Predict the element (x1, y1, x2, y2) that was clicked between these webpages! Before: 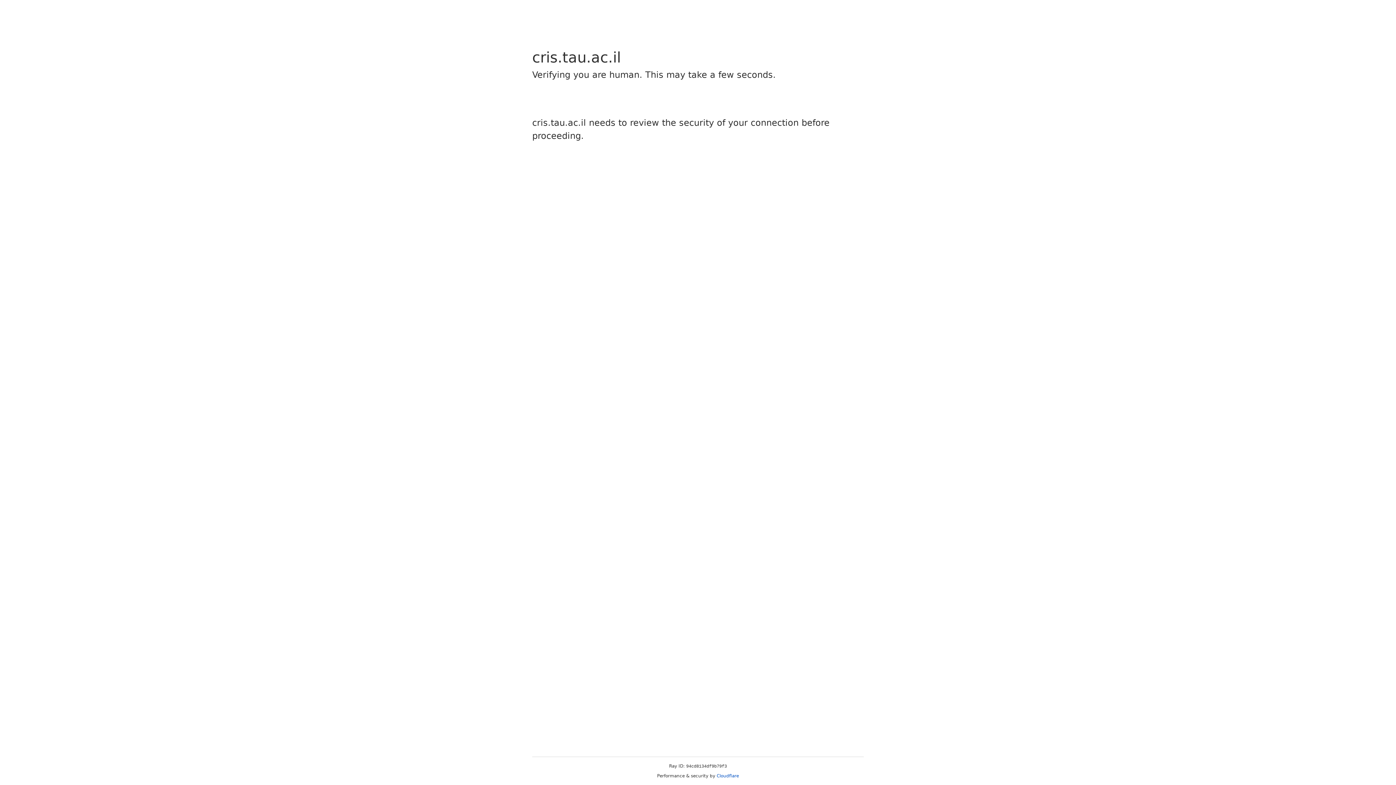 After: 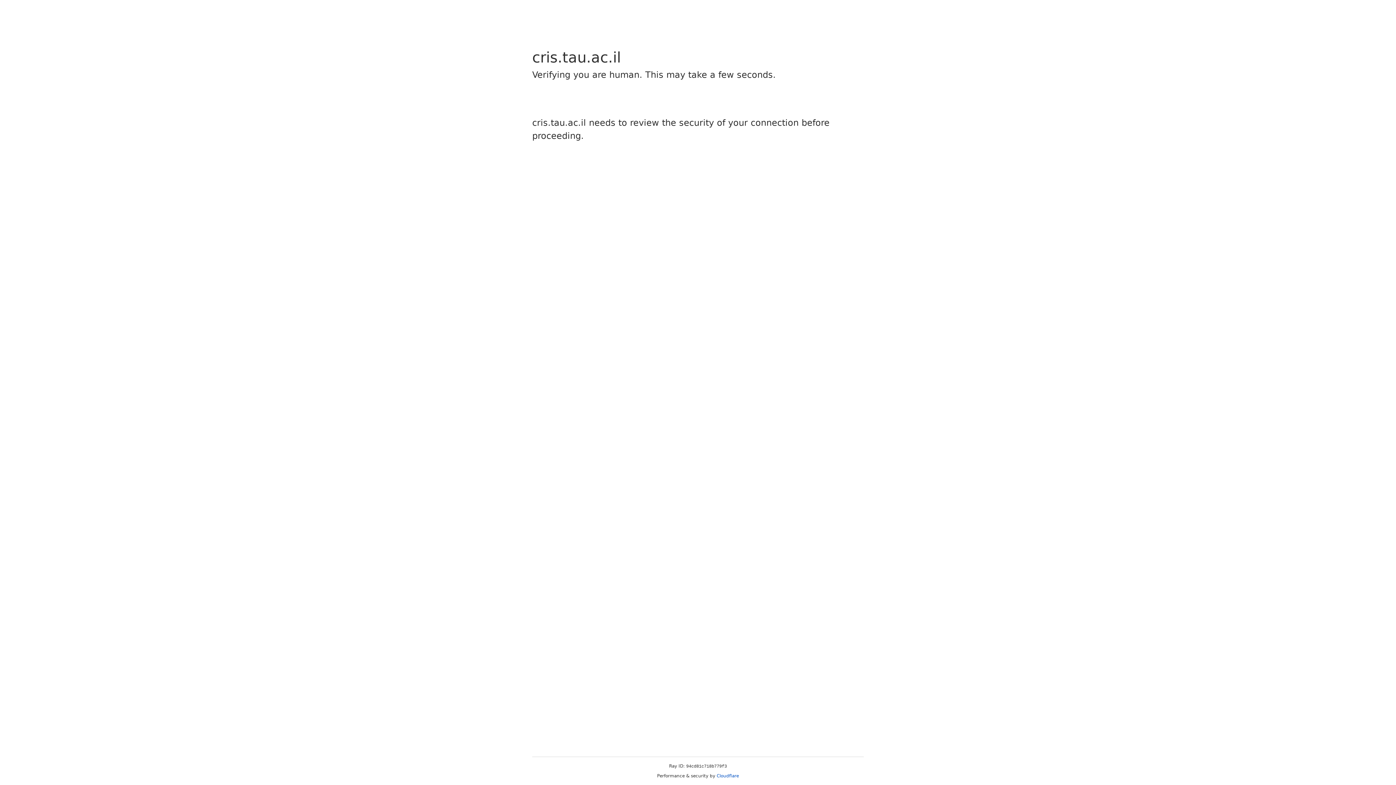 Action: label: Cloudflare bbox: (716, 773, 739, 778)